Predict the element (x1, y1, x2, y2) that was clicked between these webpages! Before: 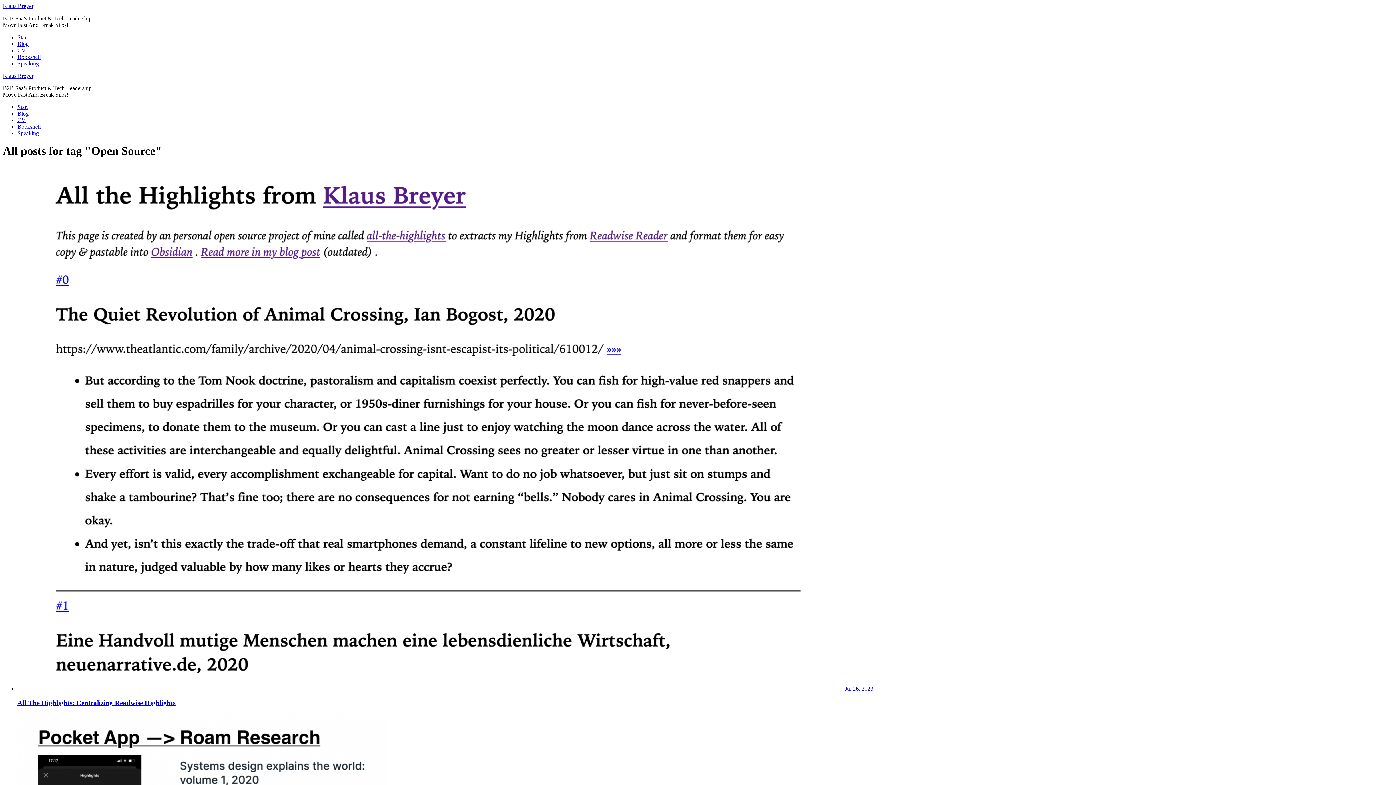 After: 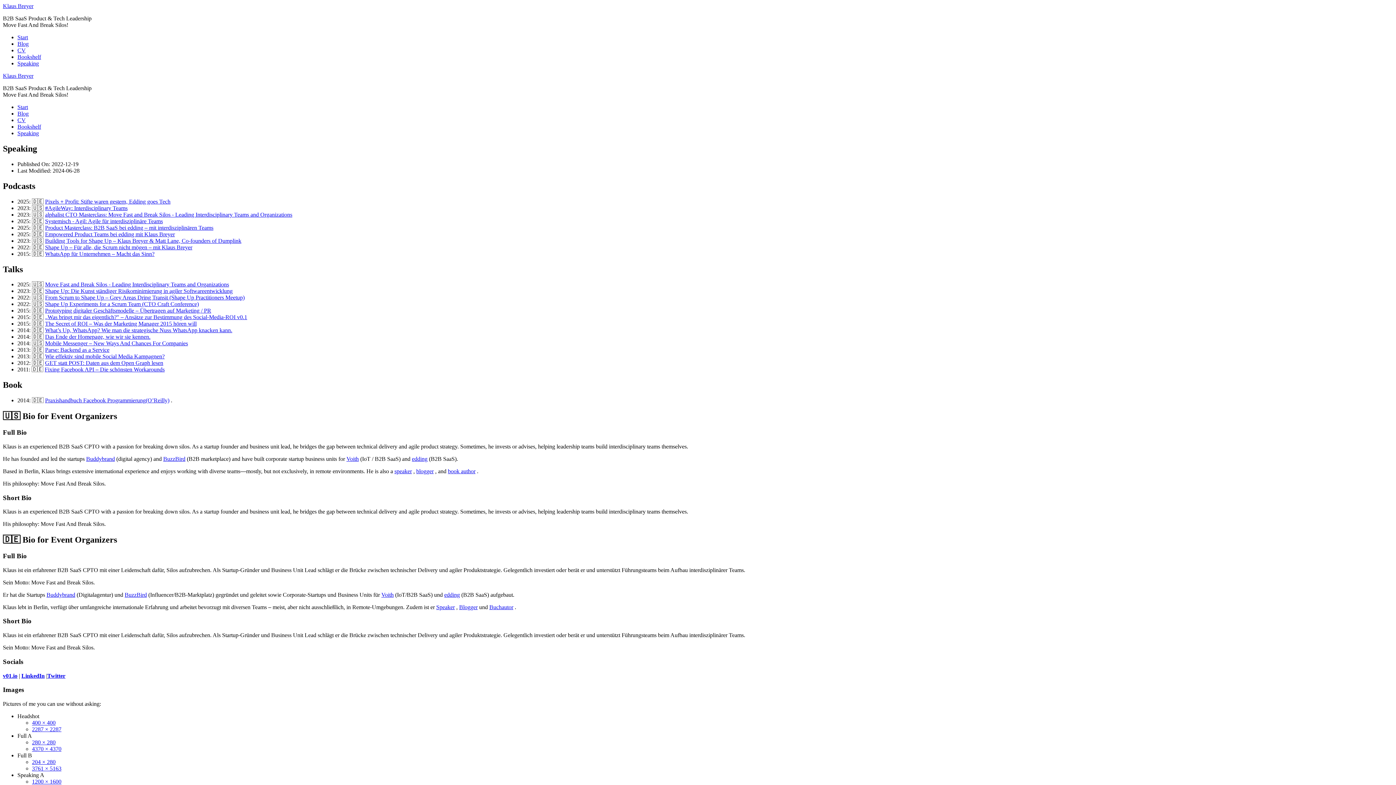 Action: label: Speaking bbox: (17, 130, 38, 136)